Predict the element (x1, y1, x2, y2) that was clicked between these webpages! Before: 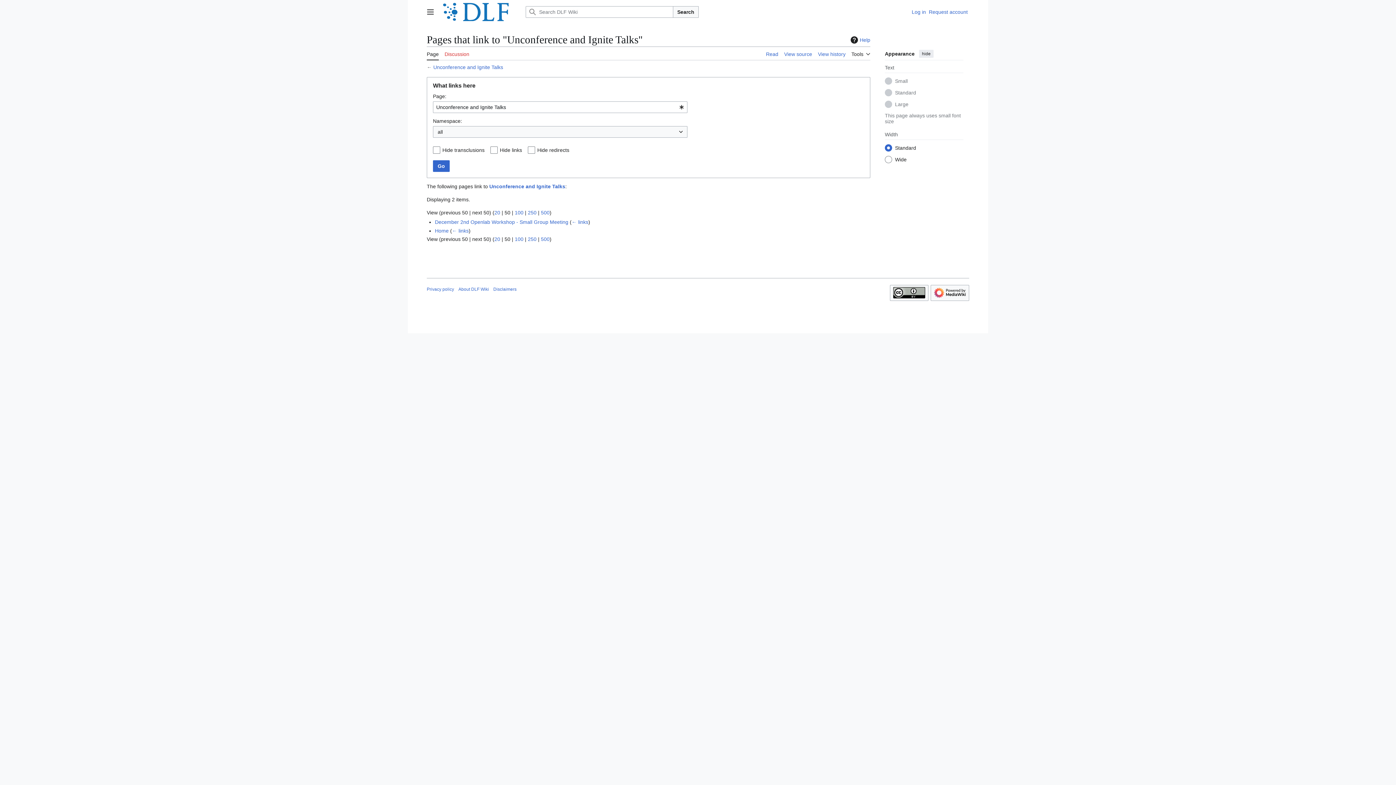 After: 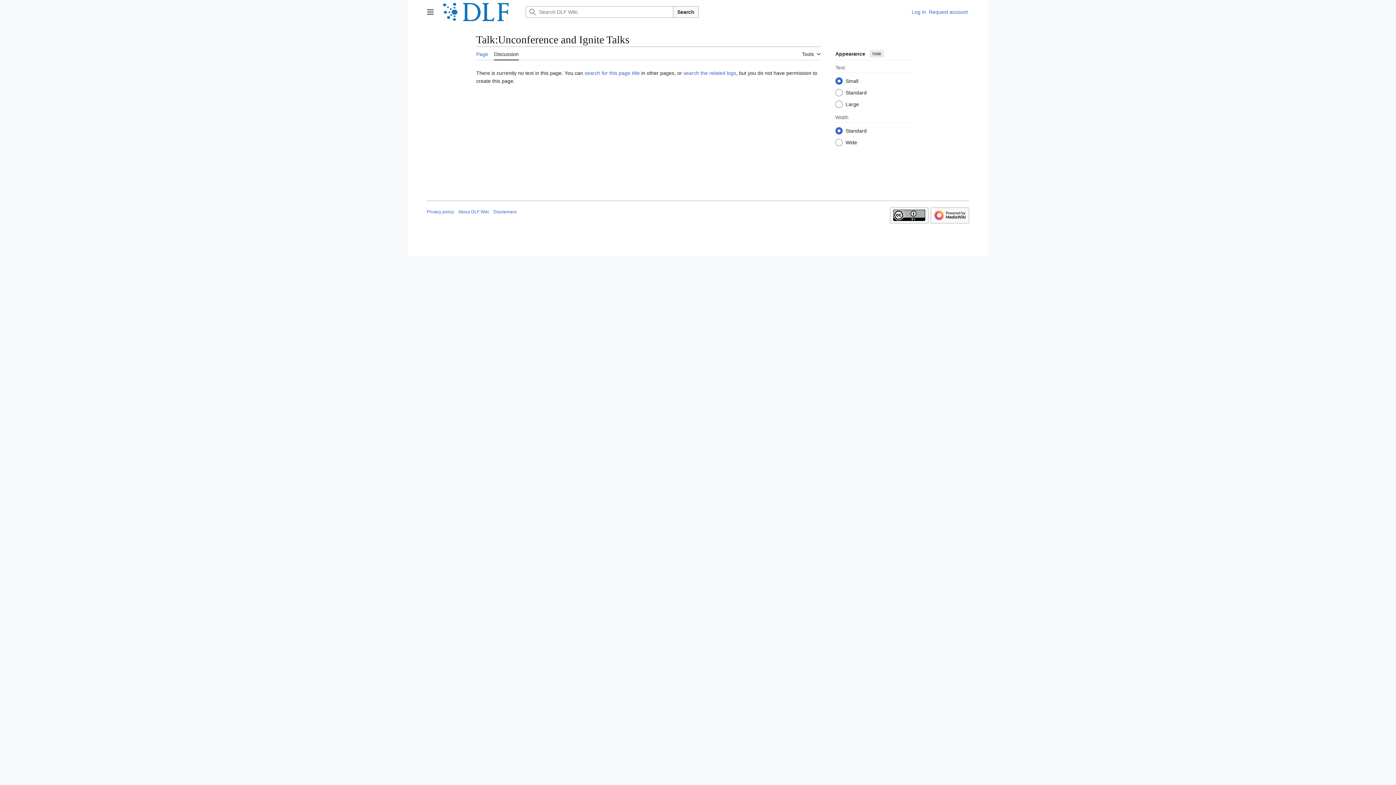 Action: label: Discussion bbox: (444, 46, 469, 60)